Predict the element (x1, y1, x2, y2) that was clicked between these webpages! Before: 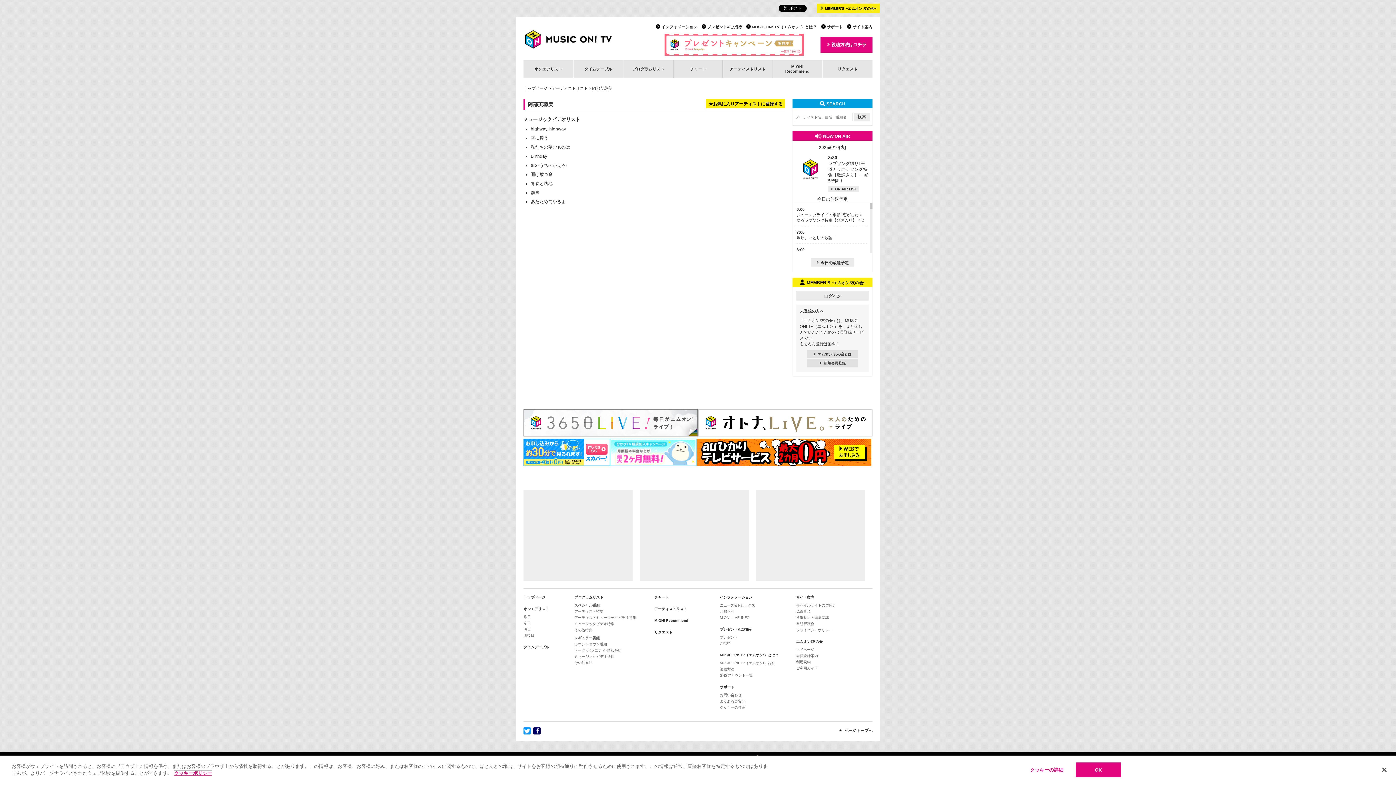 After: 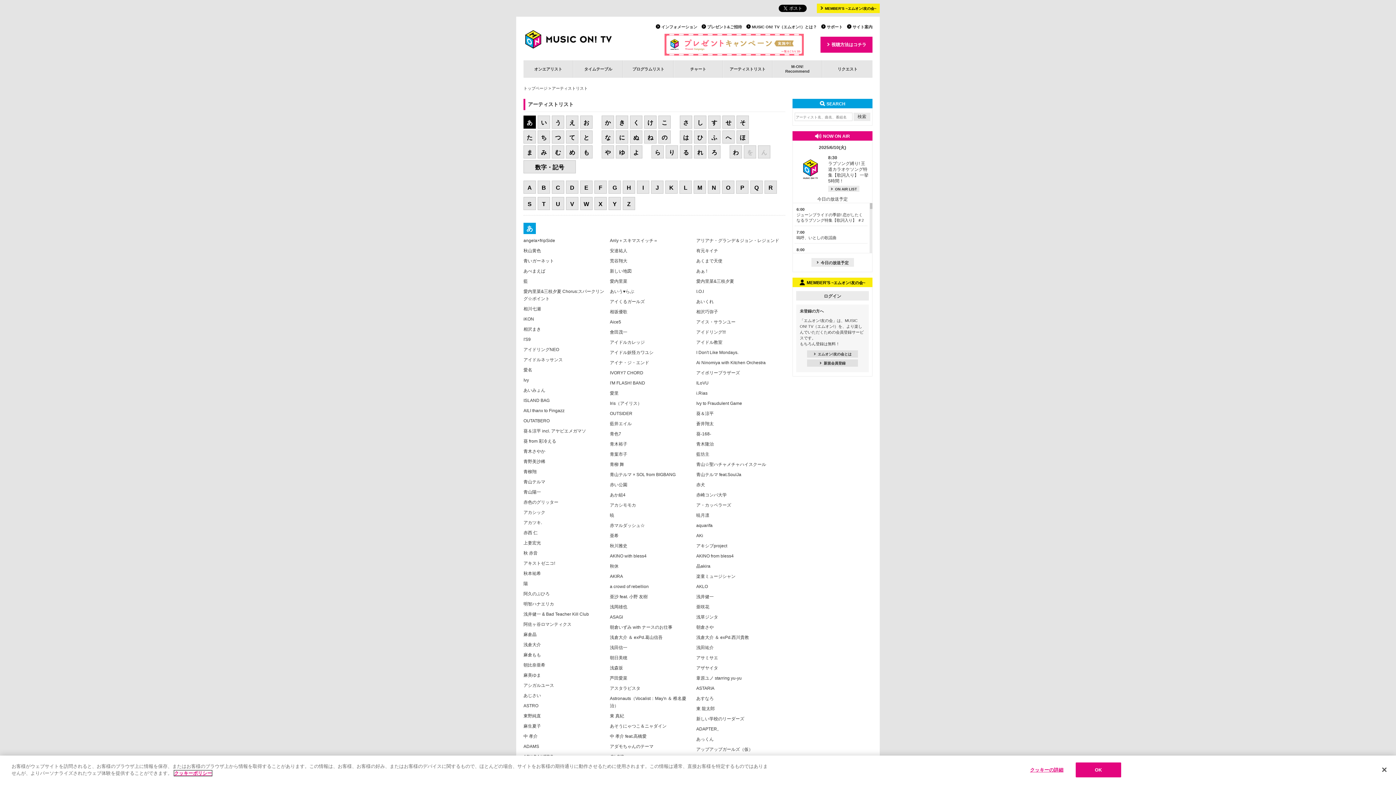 Action: label: アーティストリスト bbox: (723, 60, 772, 77)